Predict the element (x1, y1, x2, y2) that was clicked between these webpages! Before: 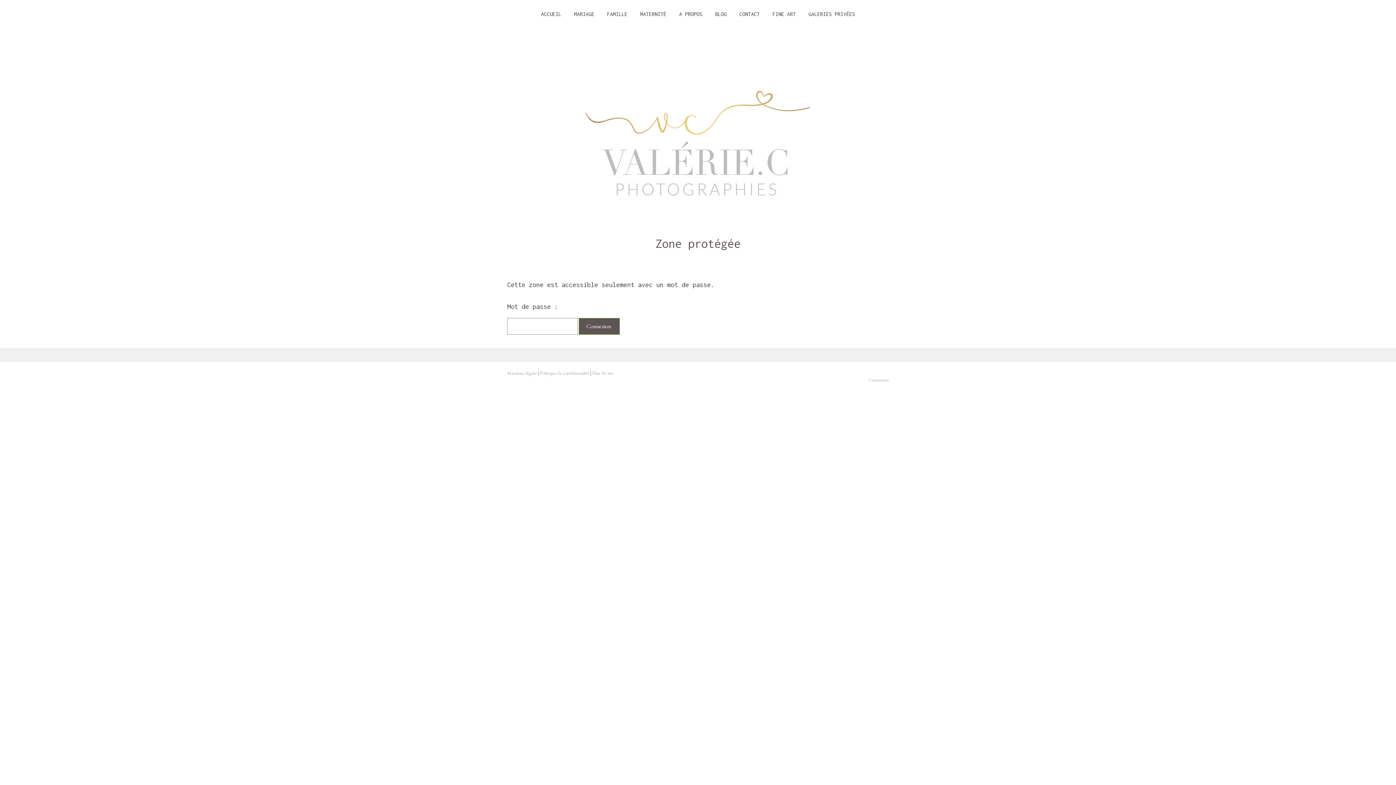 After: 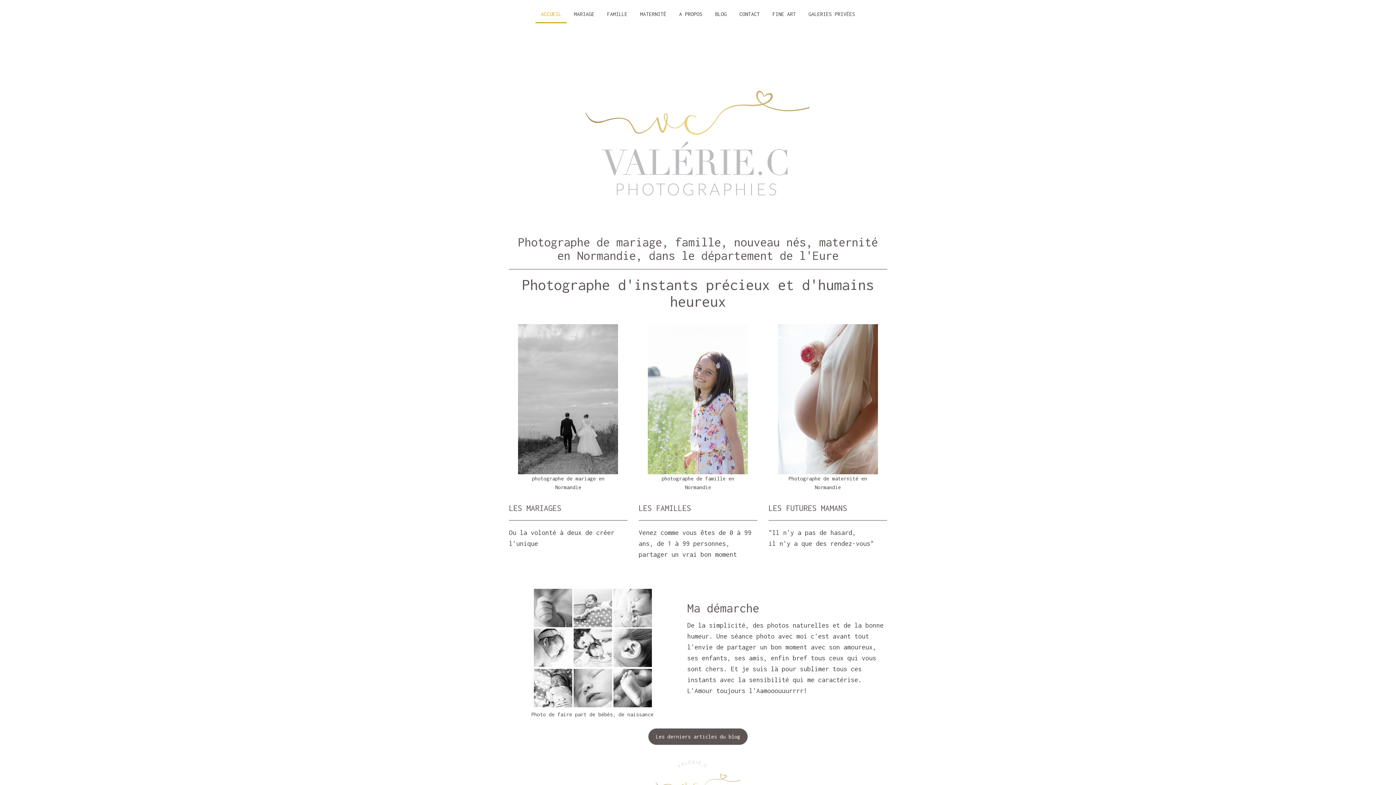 Action: label: ACCUEIL bbox: (535, 6, 566, 23)